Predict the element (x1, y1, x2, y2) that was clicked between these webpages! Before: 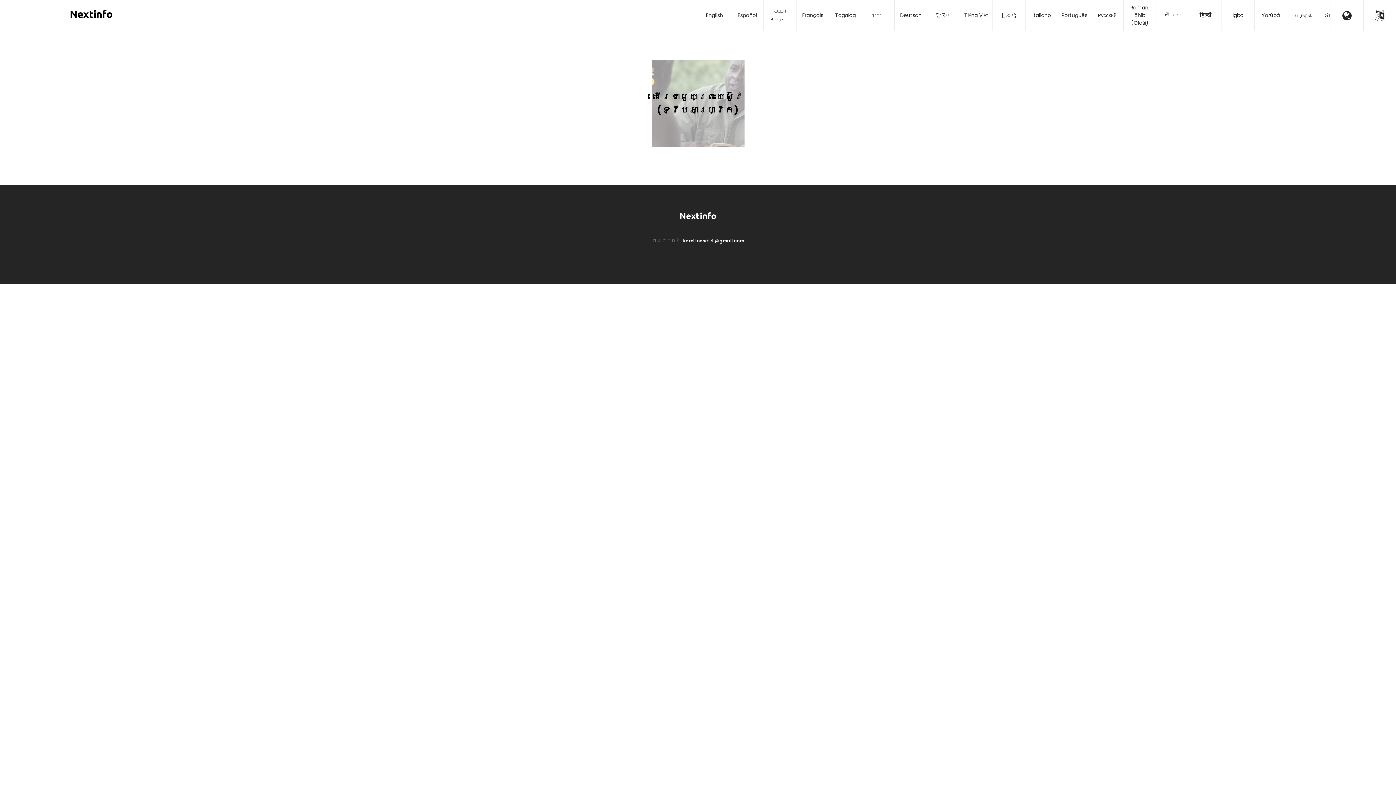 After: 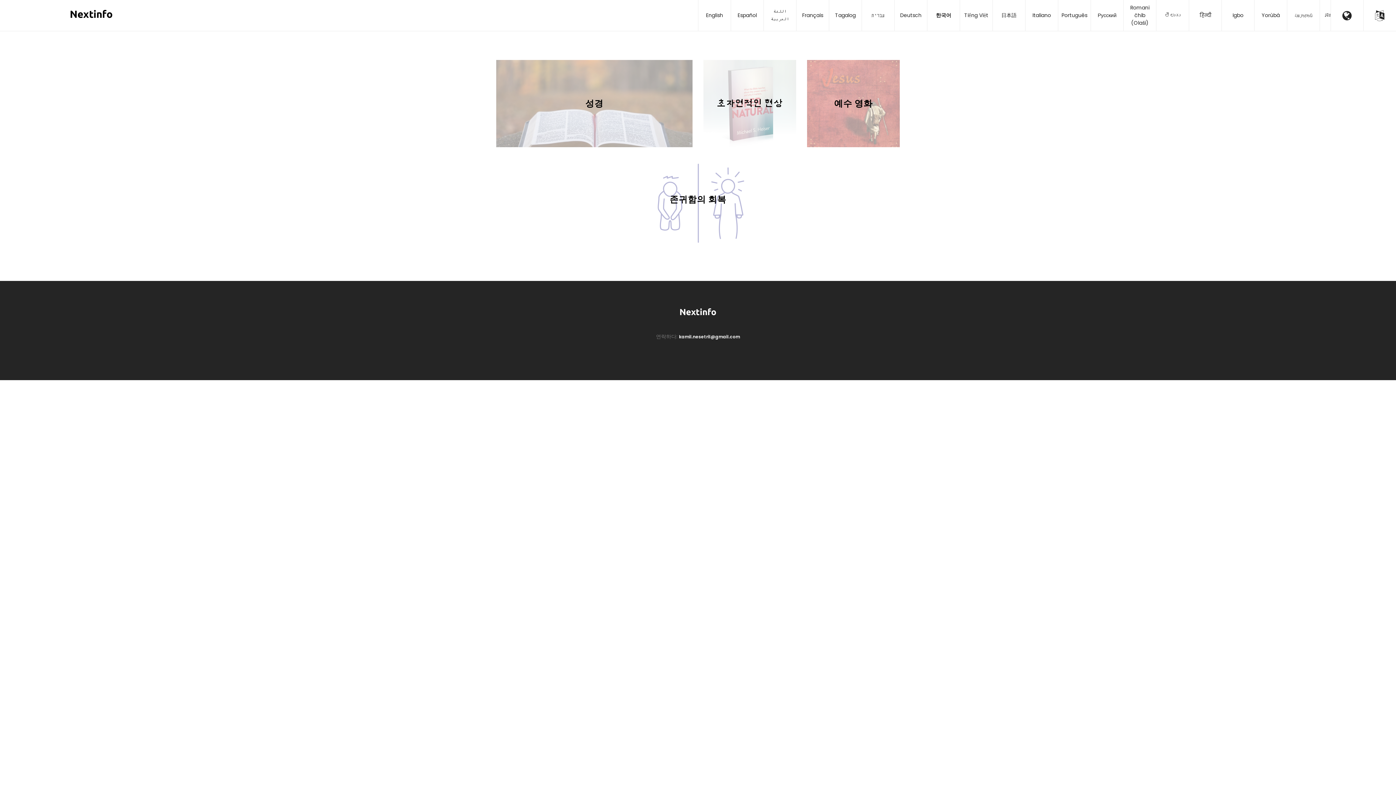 Action: label: 한국어 bbox: (927, 0, 960, 30)